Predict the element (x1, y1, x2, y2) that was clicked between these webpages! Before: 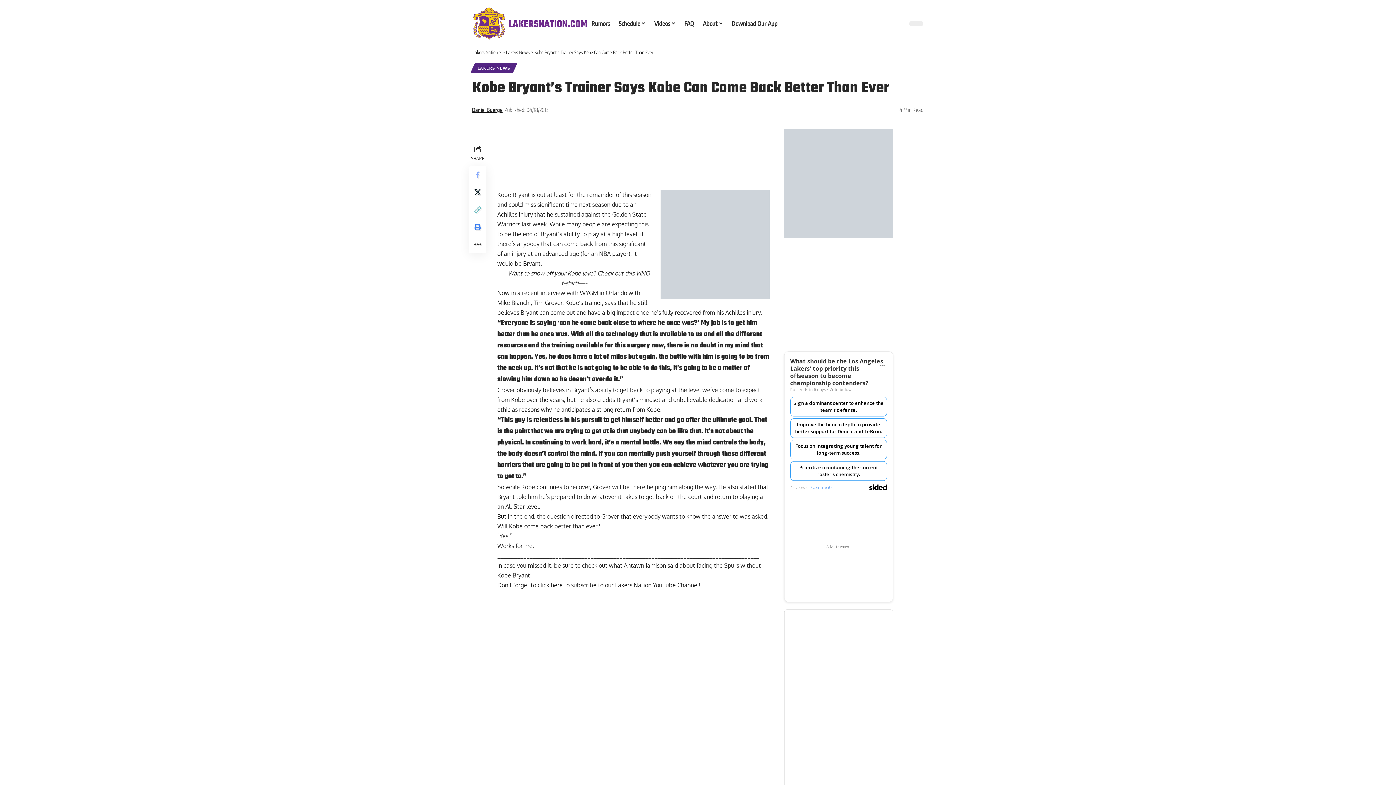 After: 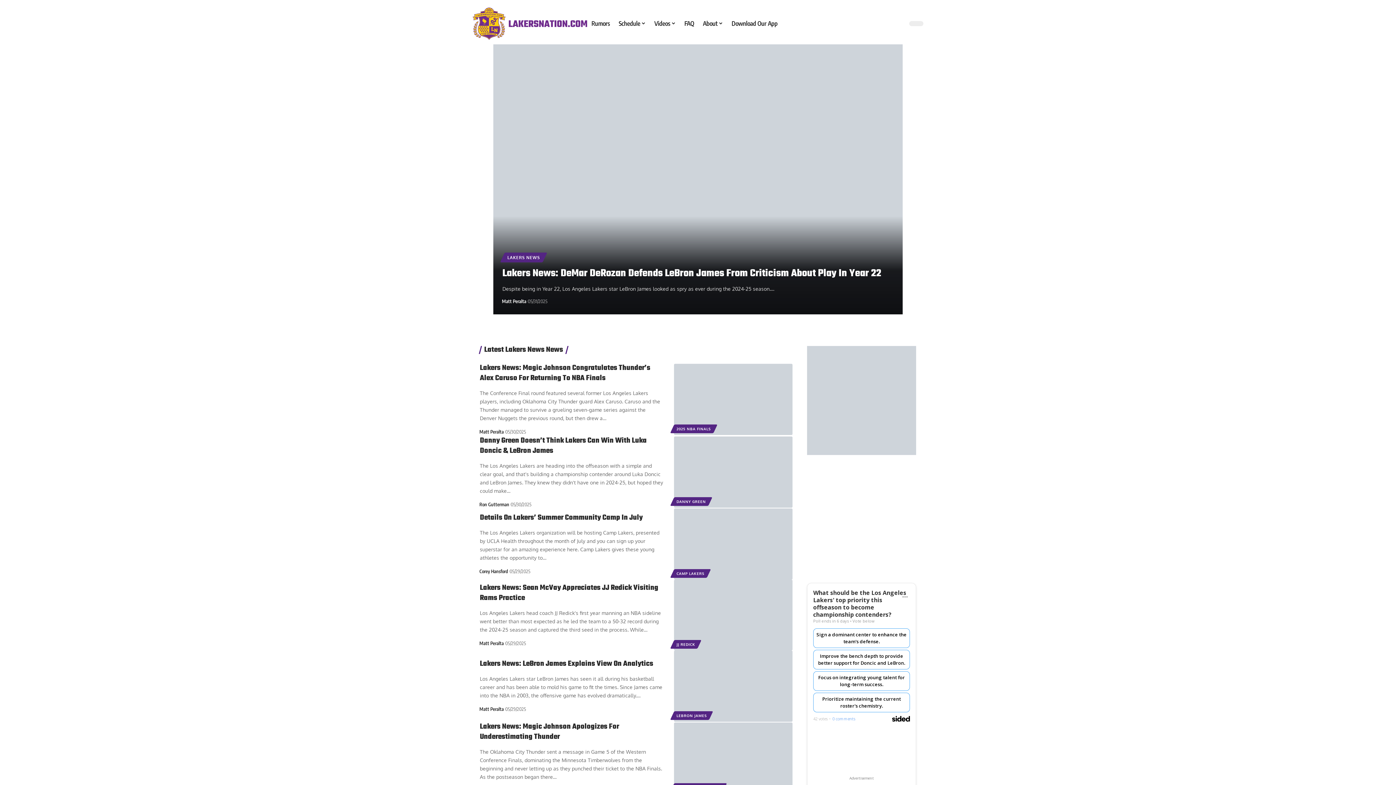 Action: bbox: (506, 49, 529, 55) label: Lakers News